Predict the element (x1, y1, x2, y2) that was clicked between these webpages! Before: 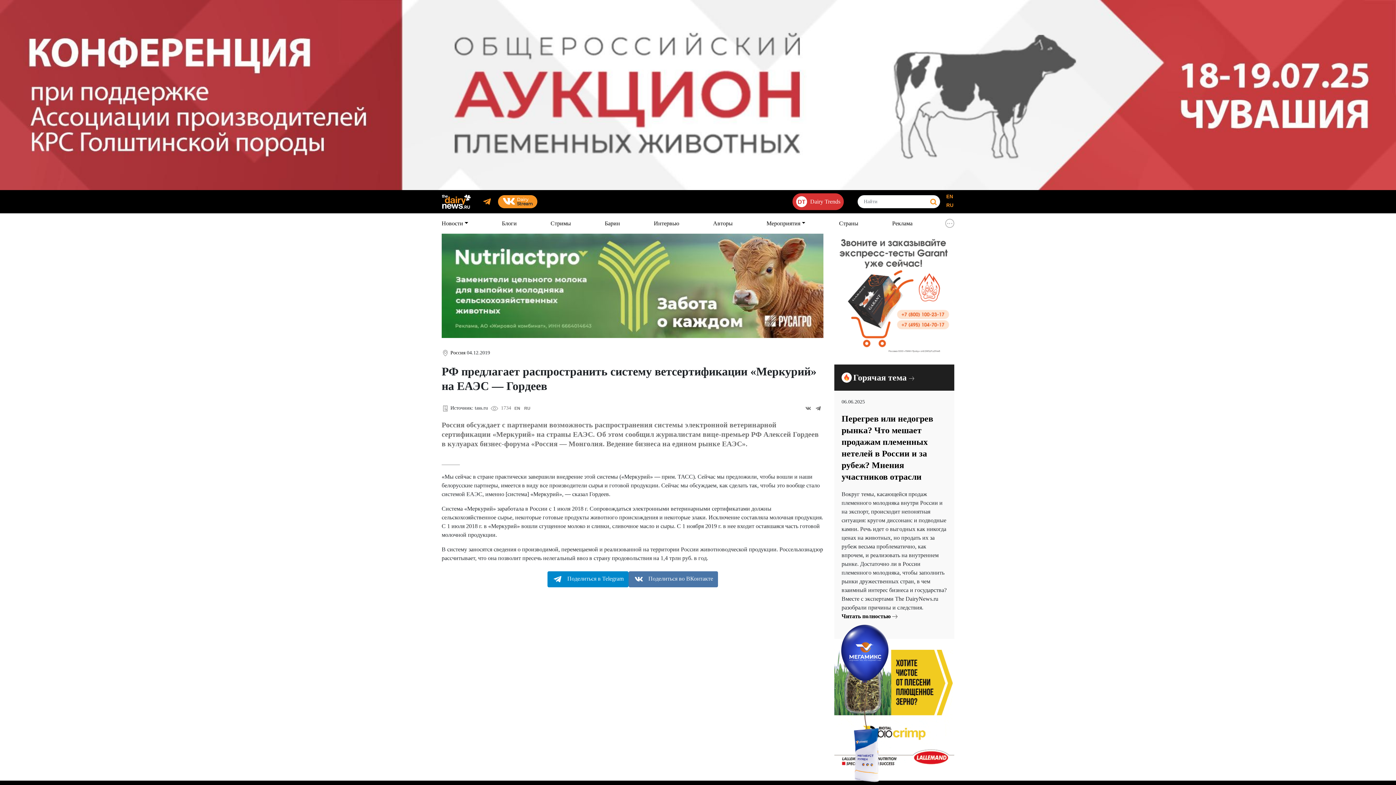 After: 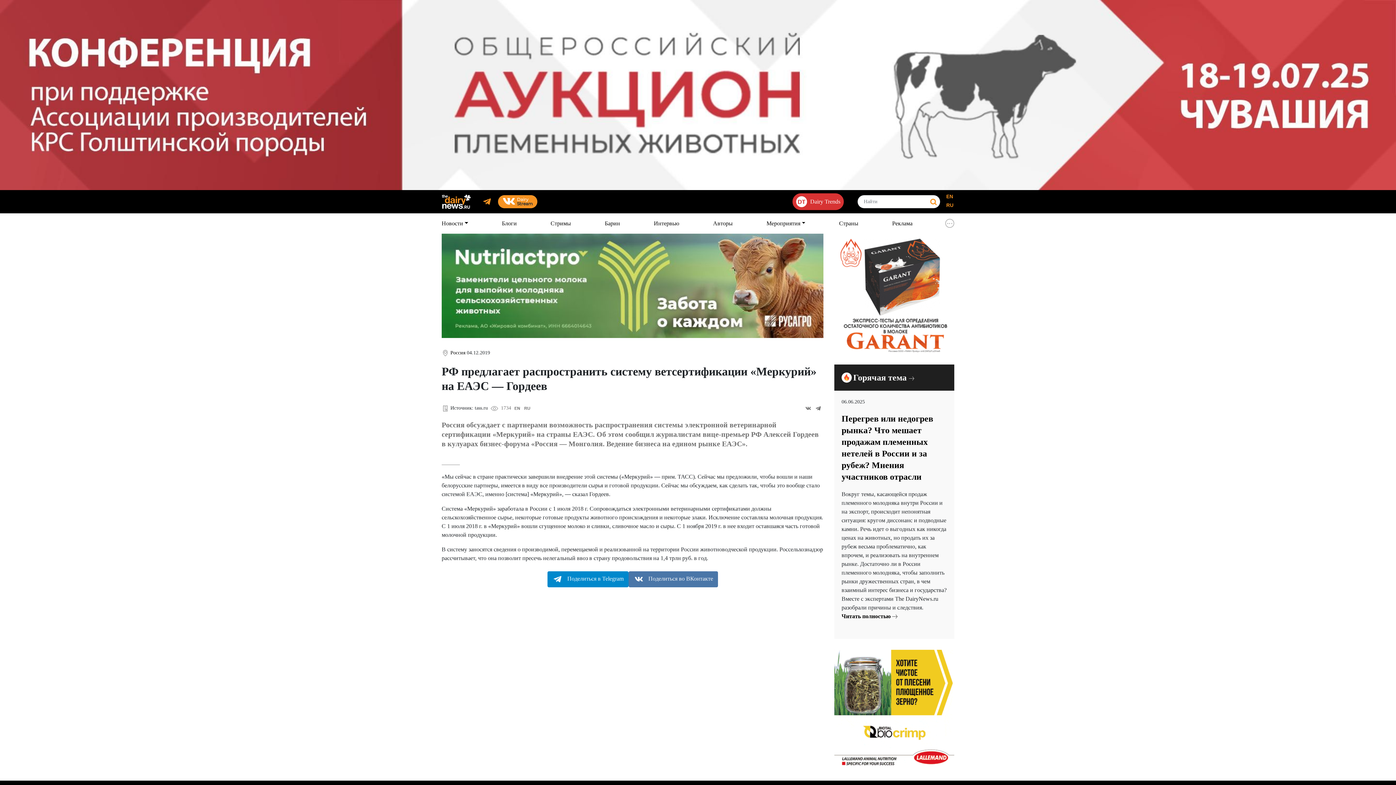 Action: bbox: (804, 405, 814, 410) label:  